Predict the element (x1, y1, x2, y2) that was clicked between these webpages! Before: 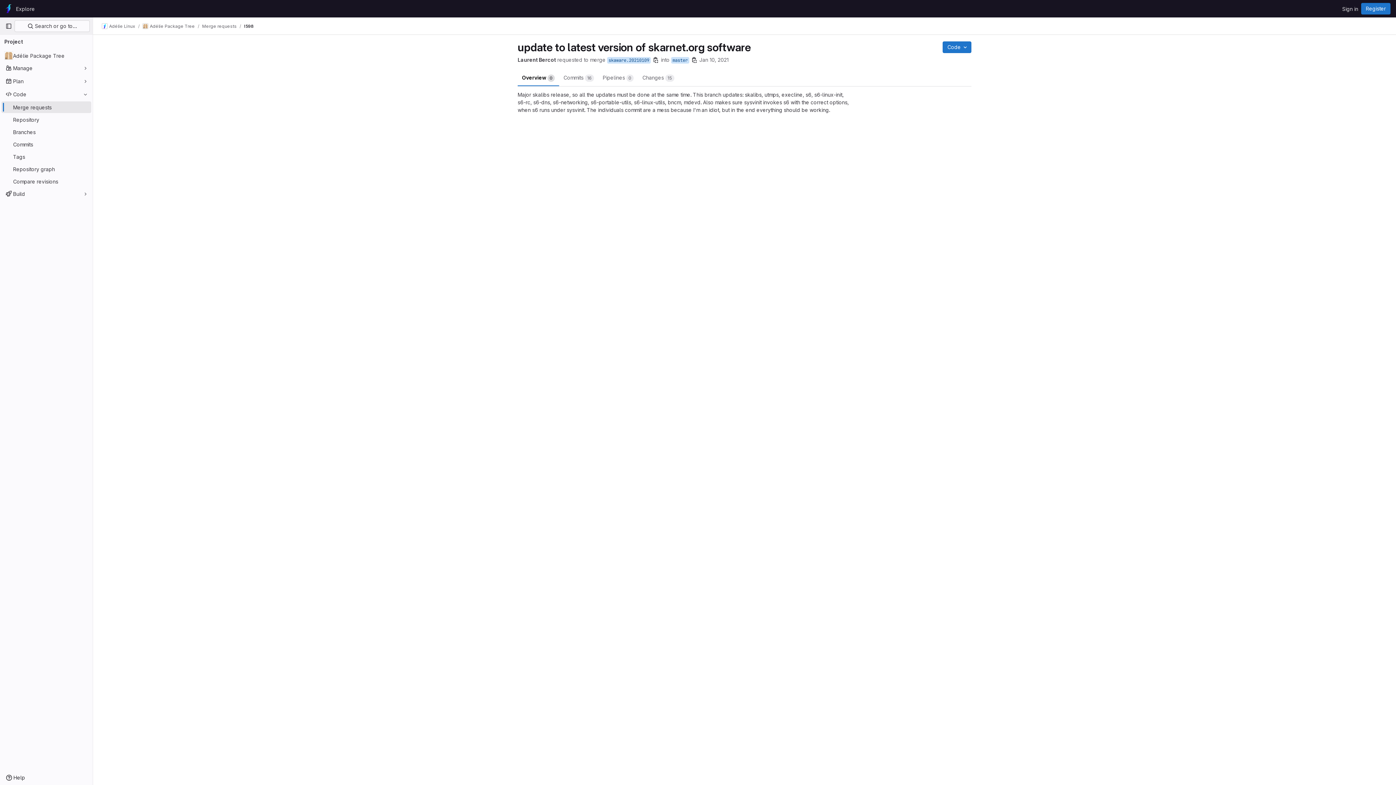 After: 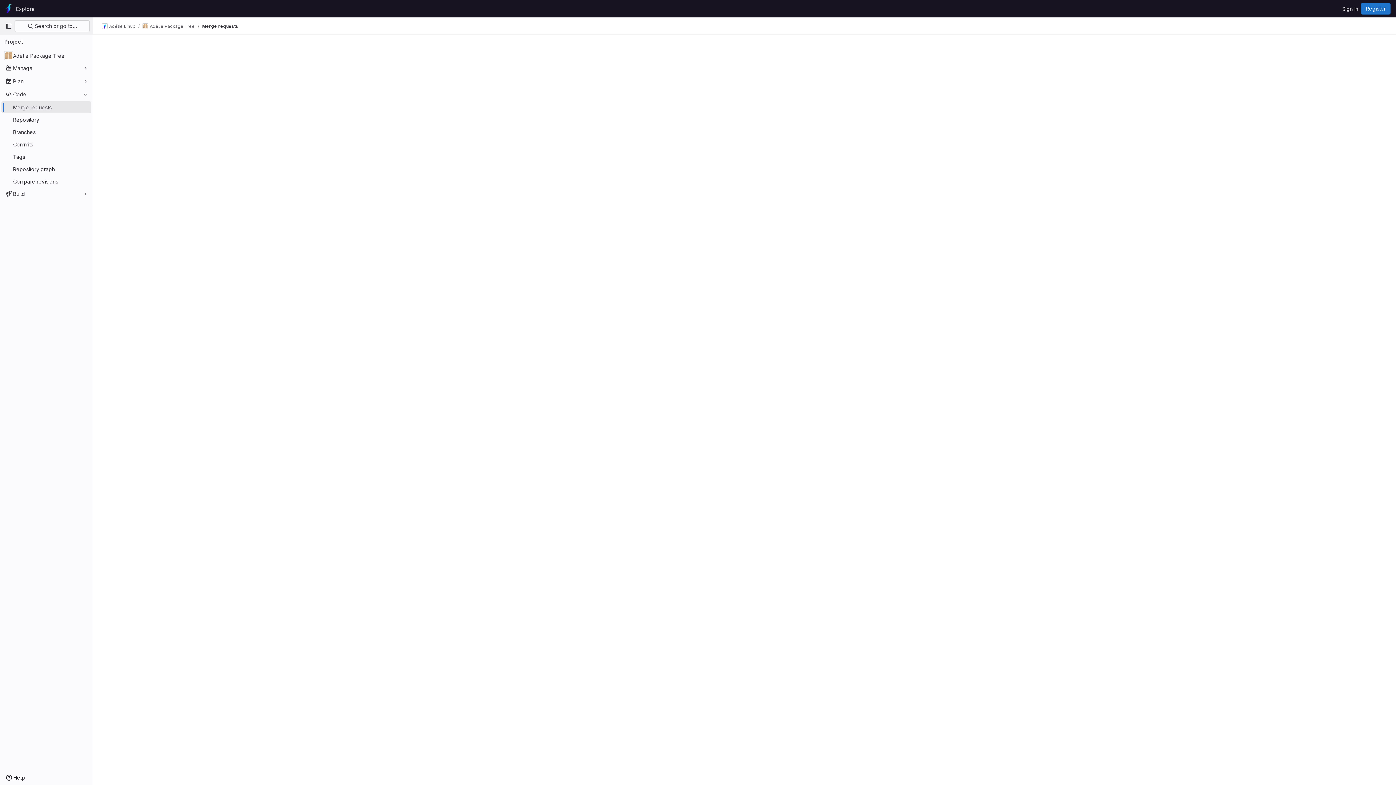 Action: label: Merge requests bbox: (1, 101, 91, 113)